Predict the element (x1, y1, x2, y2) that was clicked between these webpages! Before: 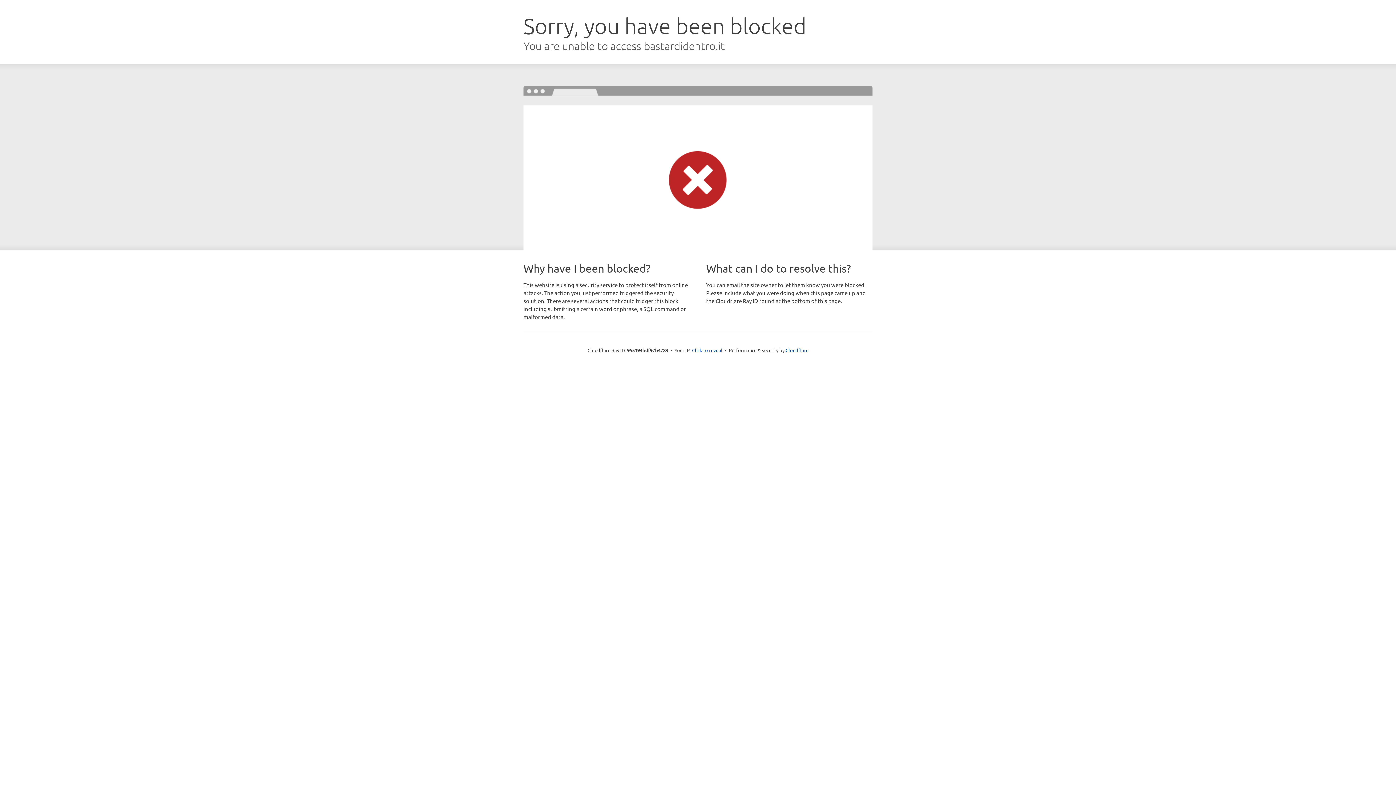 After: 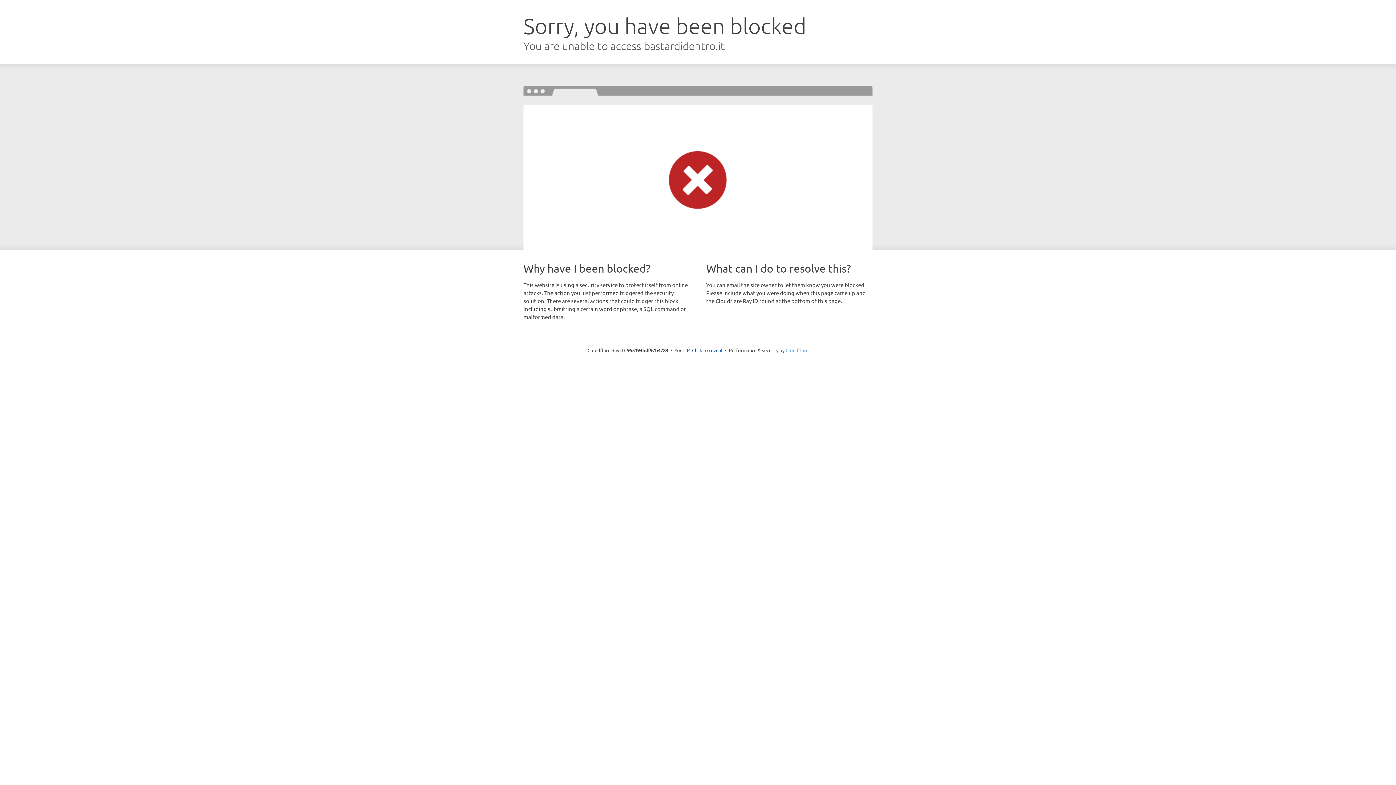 Action: bbox: (785, 347, 808, 353) label: Cloudflare